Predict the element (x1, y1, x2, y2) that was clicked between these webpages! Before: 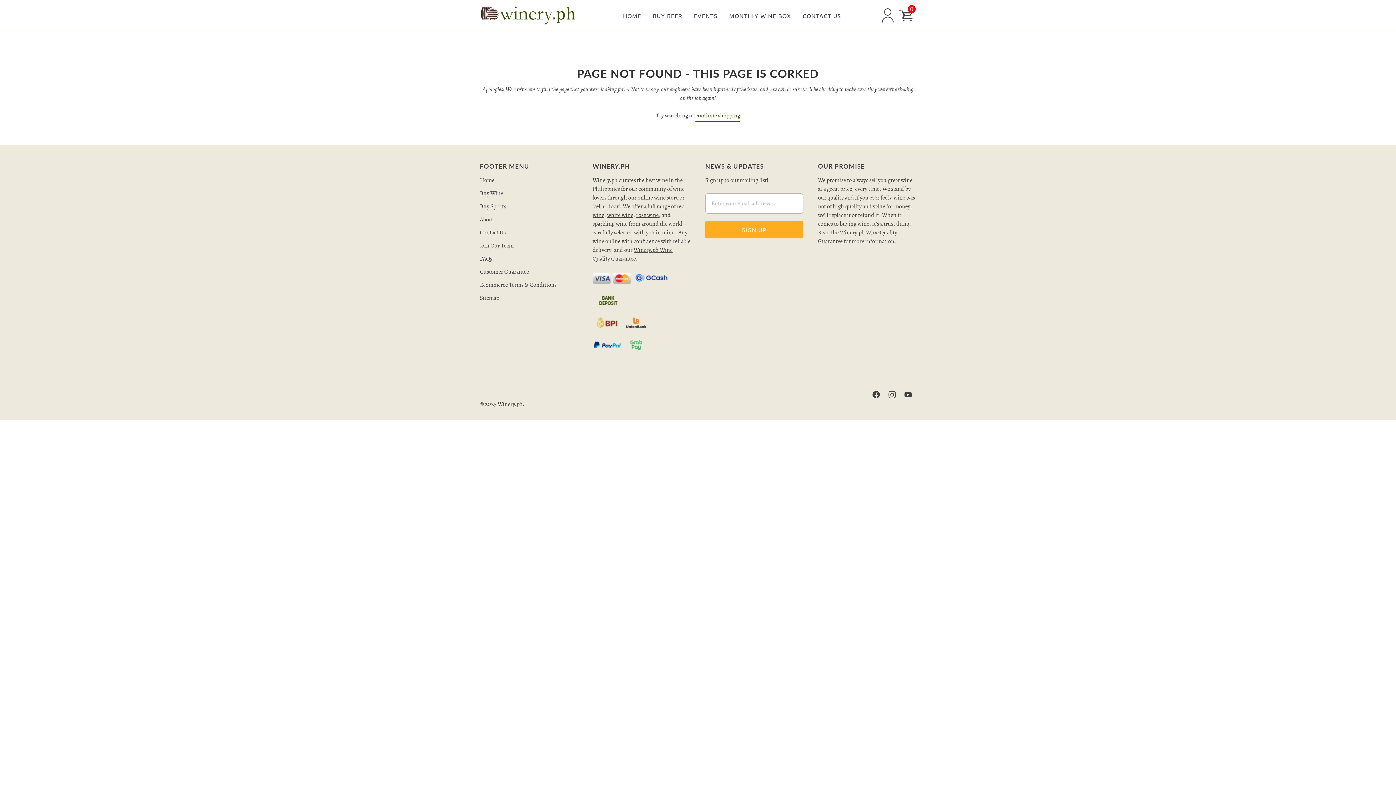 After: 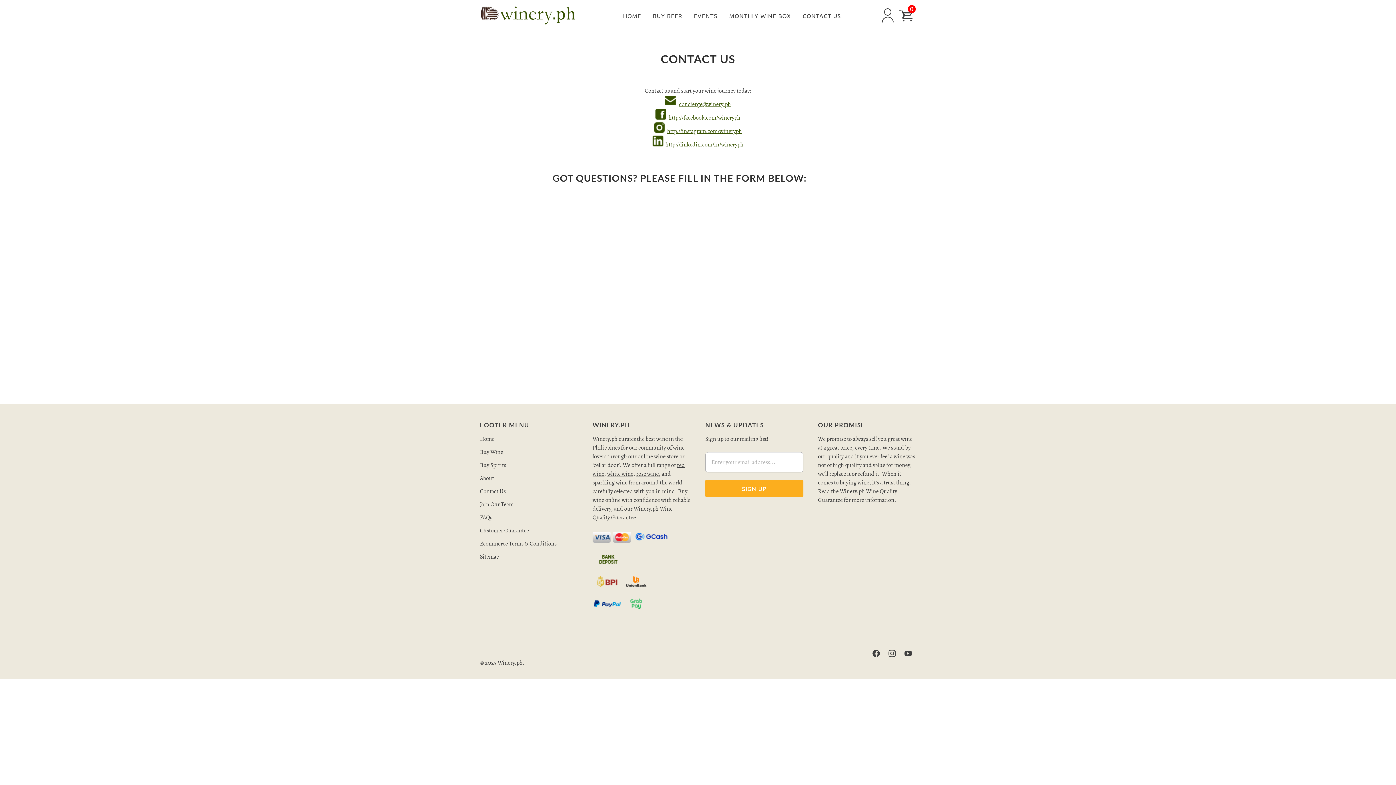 Action: label: Contact Us bbox: (480, 228, 505, 236)